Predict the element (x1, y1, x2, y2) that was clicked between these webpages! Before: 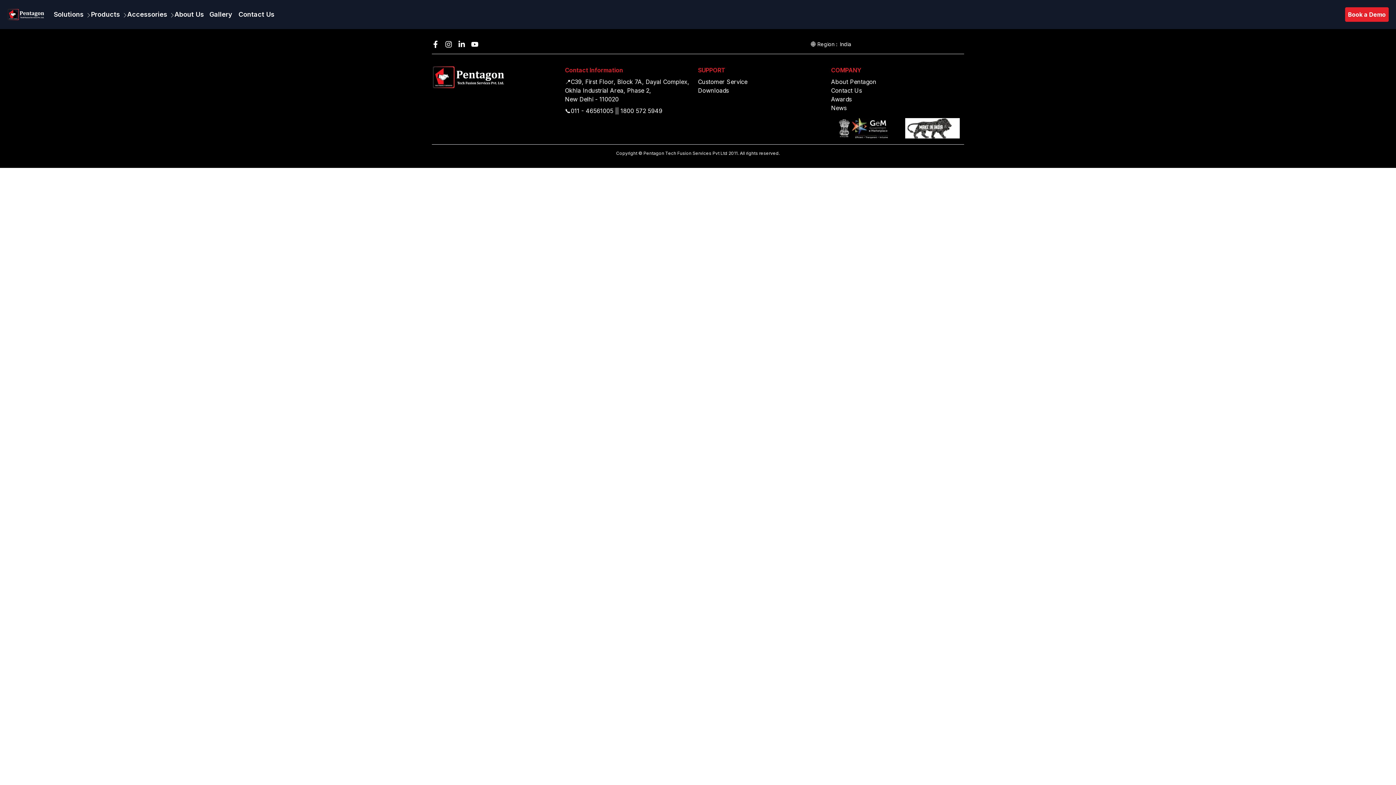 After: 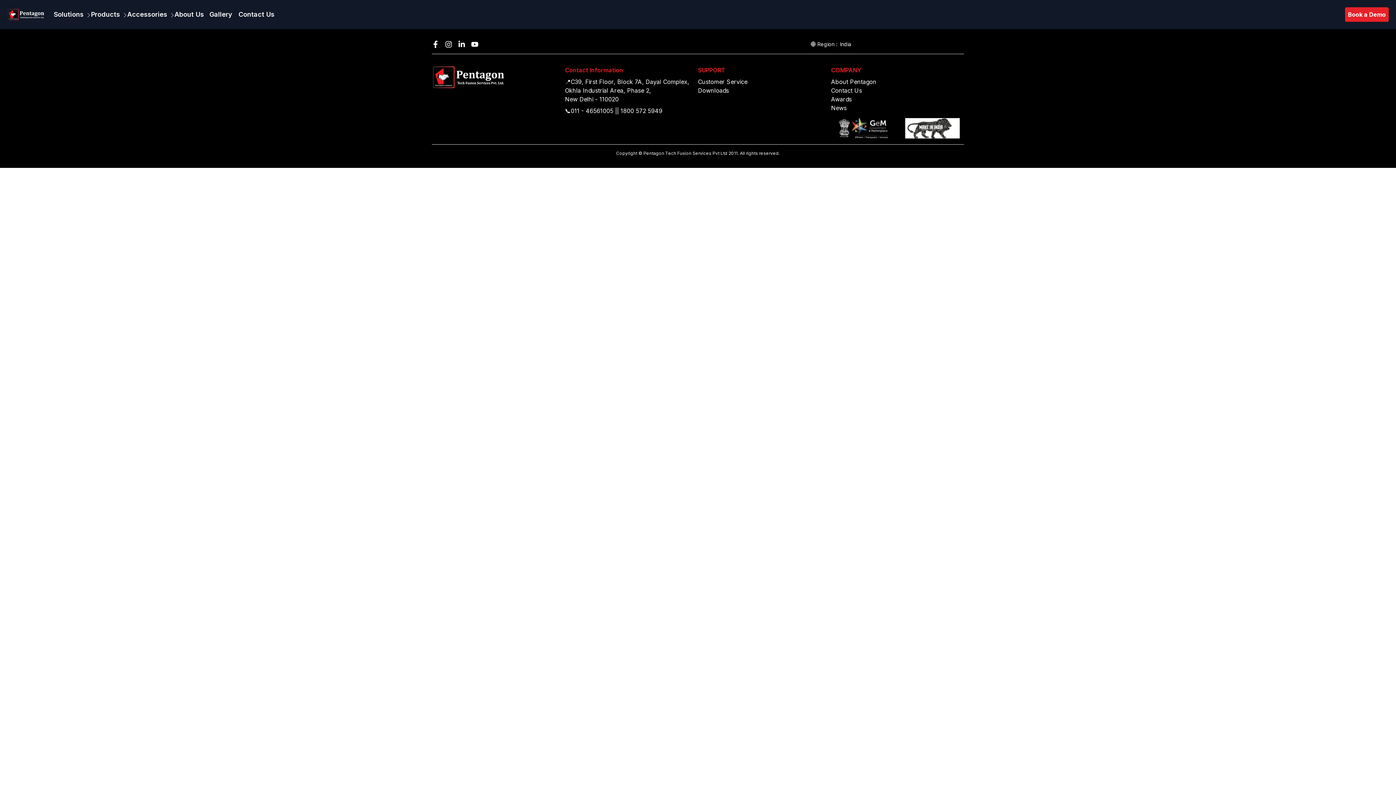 Action: label: 011 - 46561005 || 1800 572 5949 bbox: (570, 107, 662, 114)